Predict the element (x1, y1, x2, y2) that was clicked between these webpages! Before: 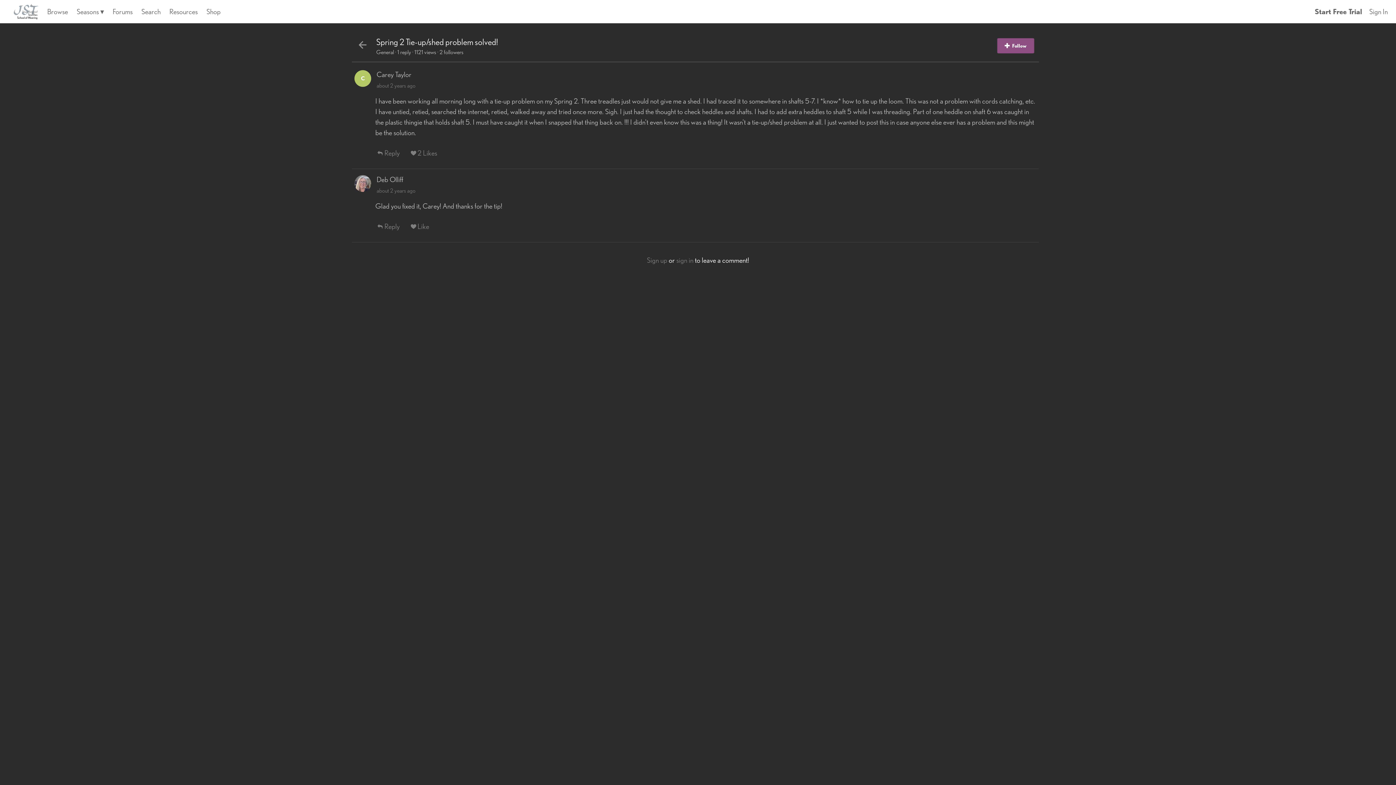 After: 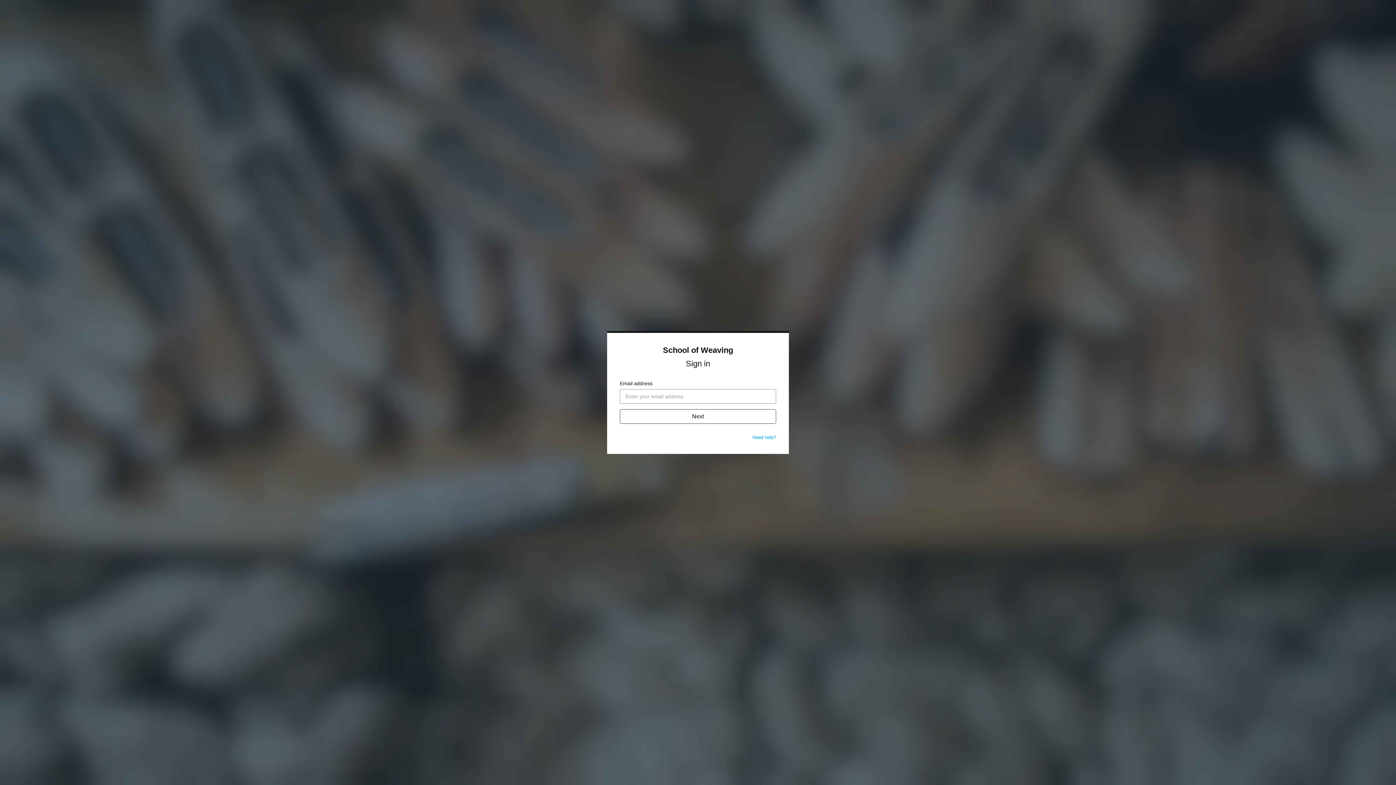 Action: label: Reply bbox: (375, 148, 412, 165)